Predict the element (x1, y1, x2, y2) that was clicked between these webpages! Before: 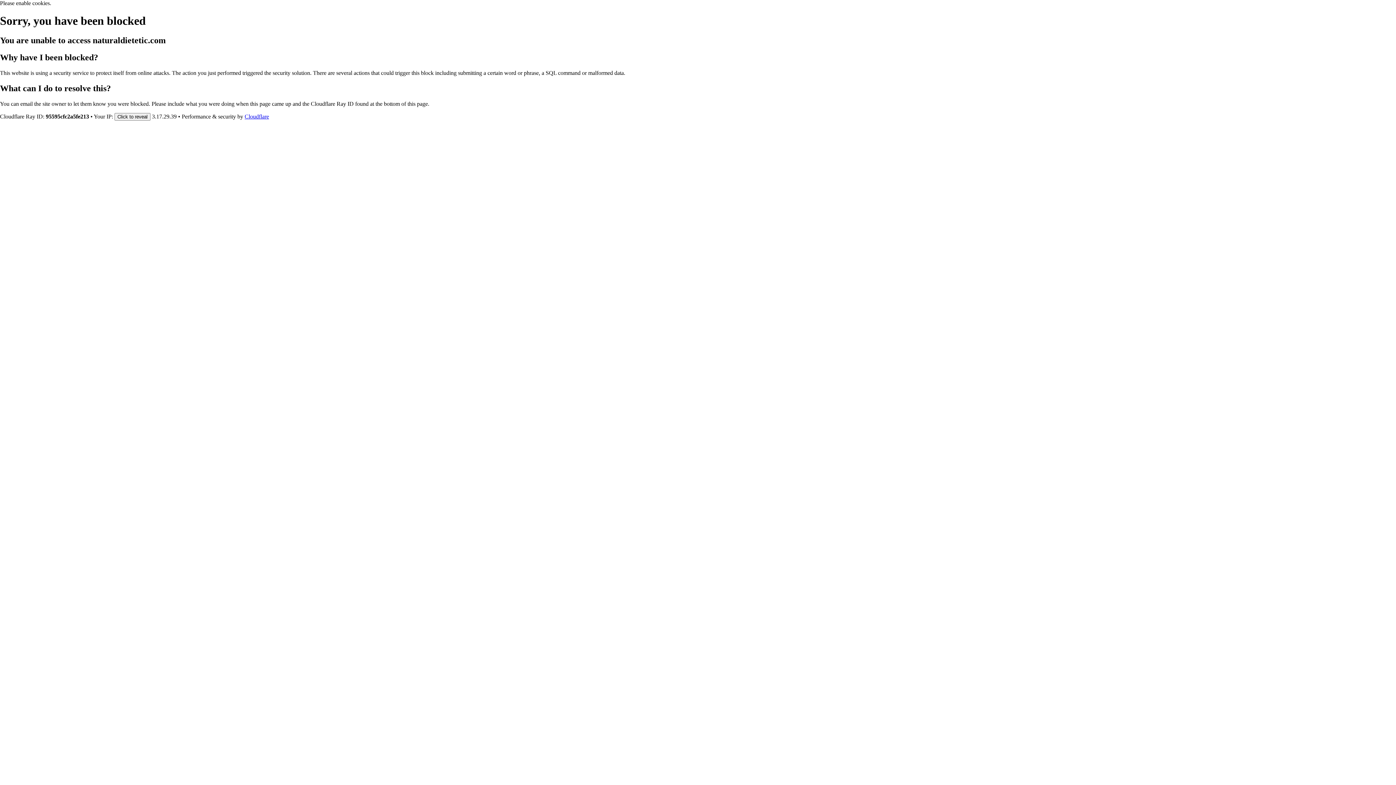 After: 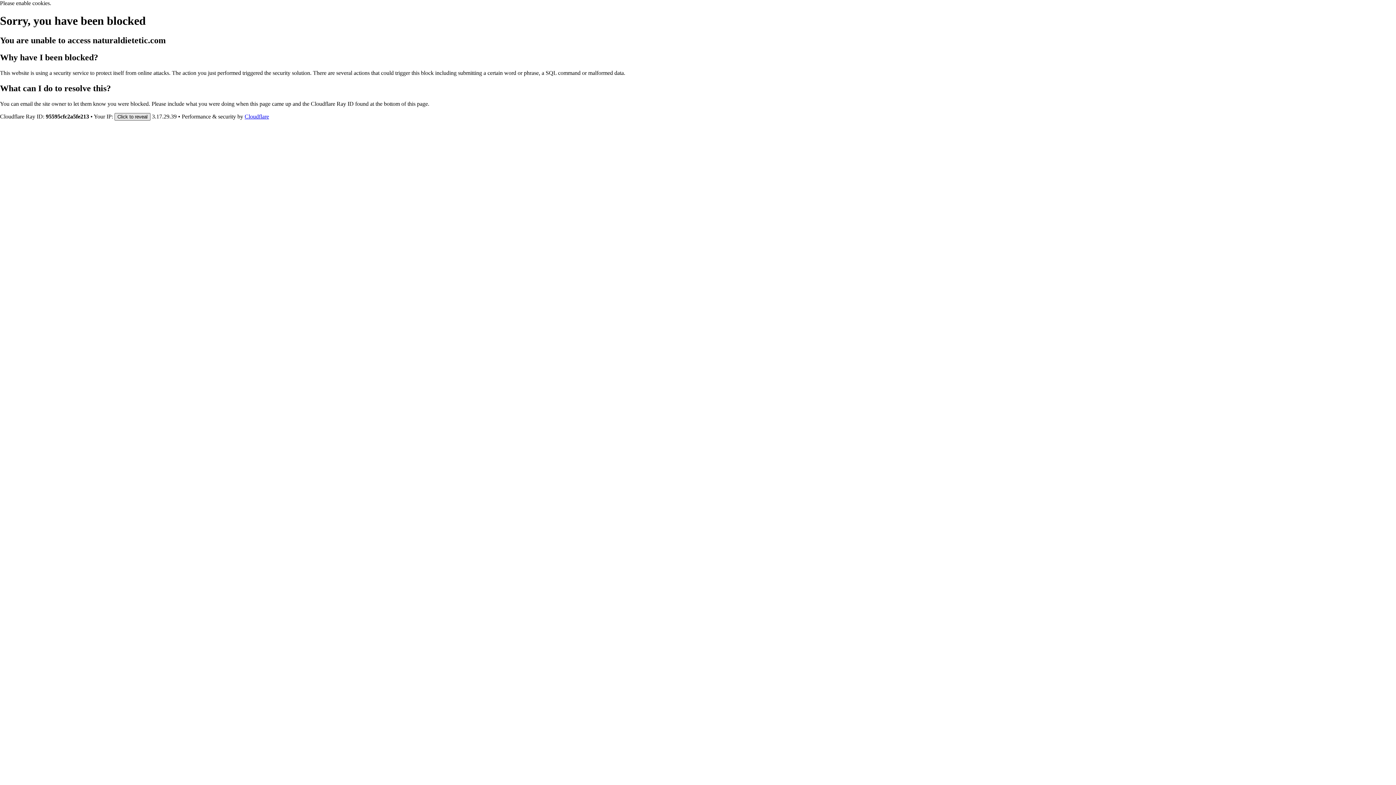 Action: bbox: (114, 112, 150, 120) label: Click to reveal